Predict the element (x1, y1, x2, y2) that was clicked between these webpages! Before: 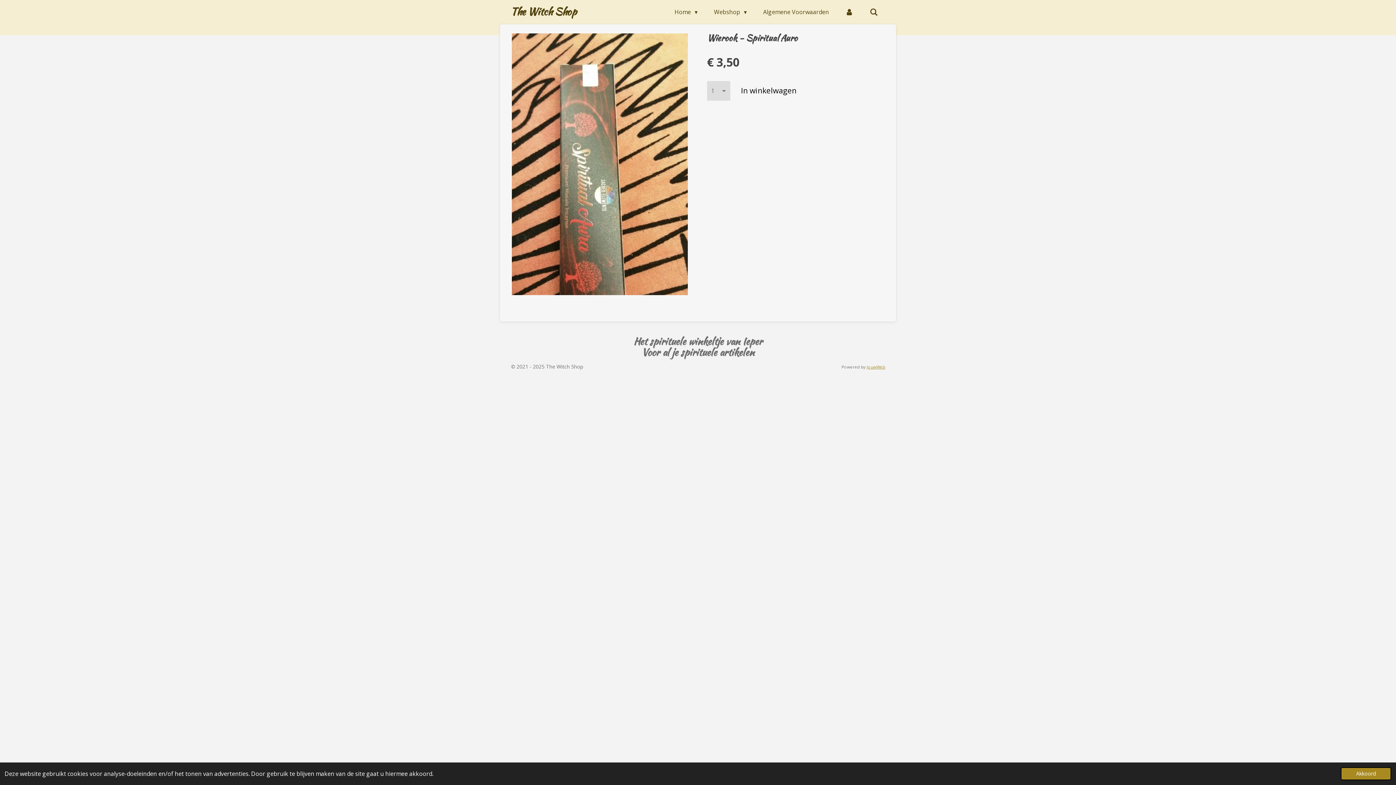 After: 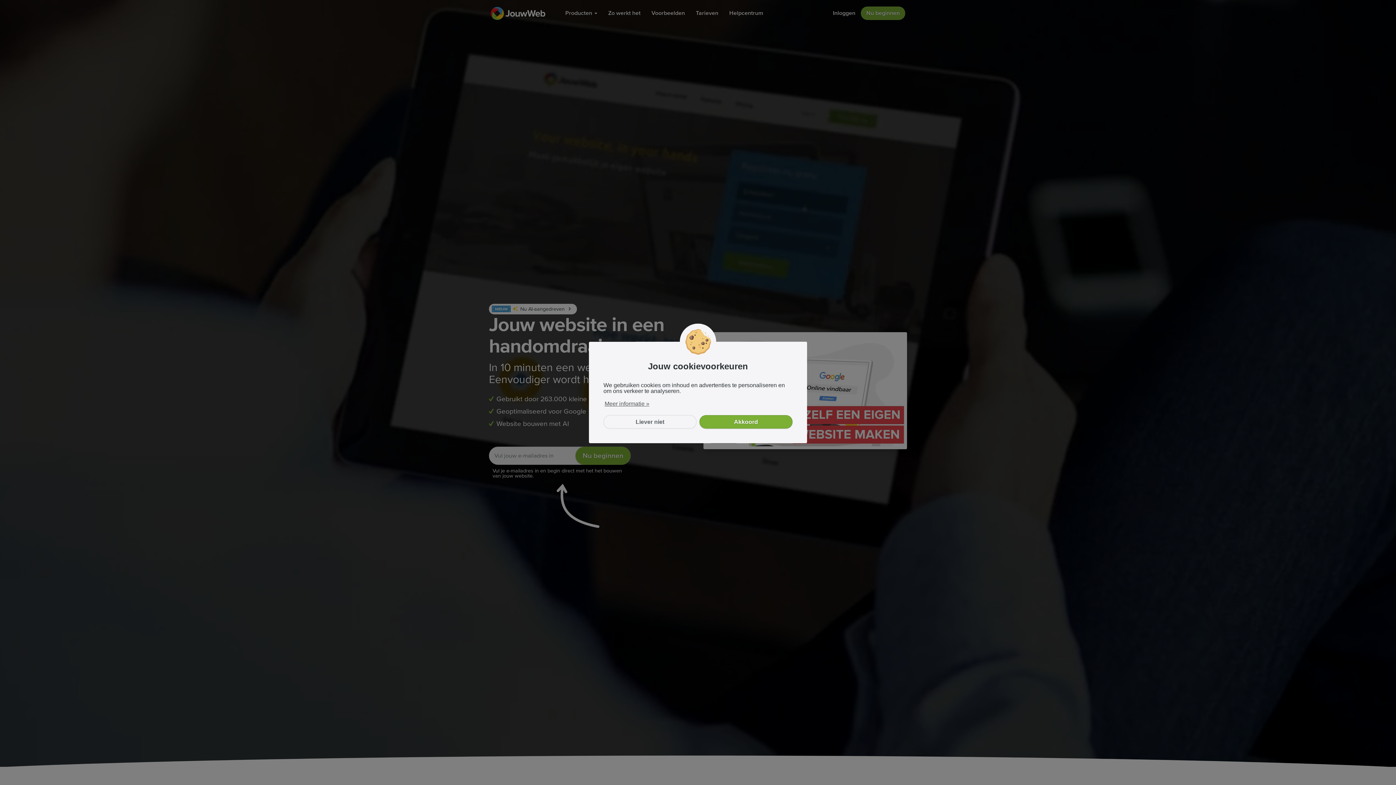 Action: bbox: (866, 364, 885, 369) label: JouwWeb